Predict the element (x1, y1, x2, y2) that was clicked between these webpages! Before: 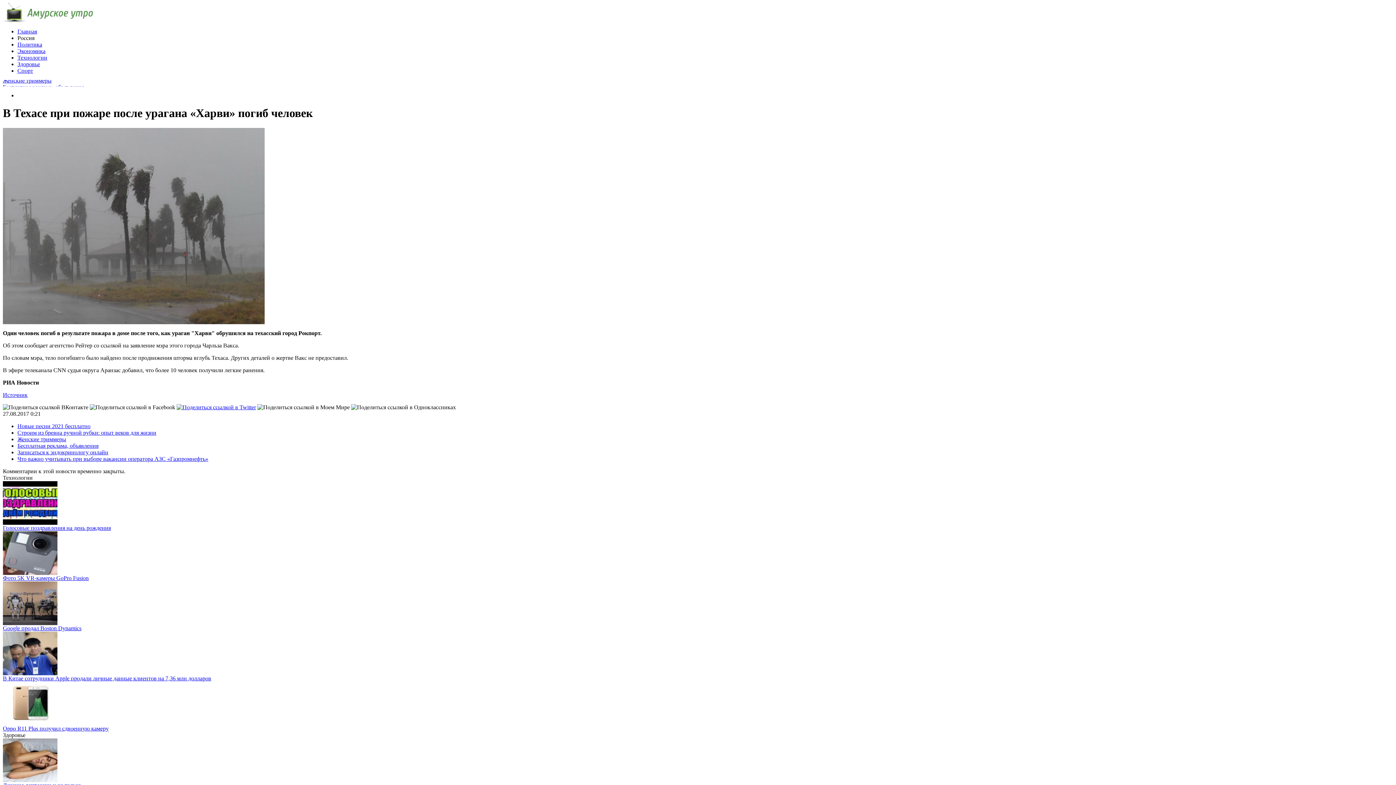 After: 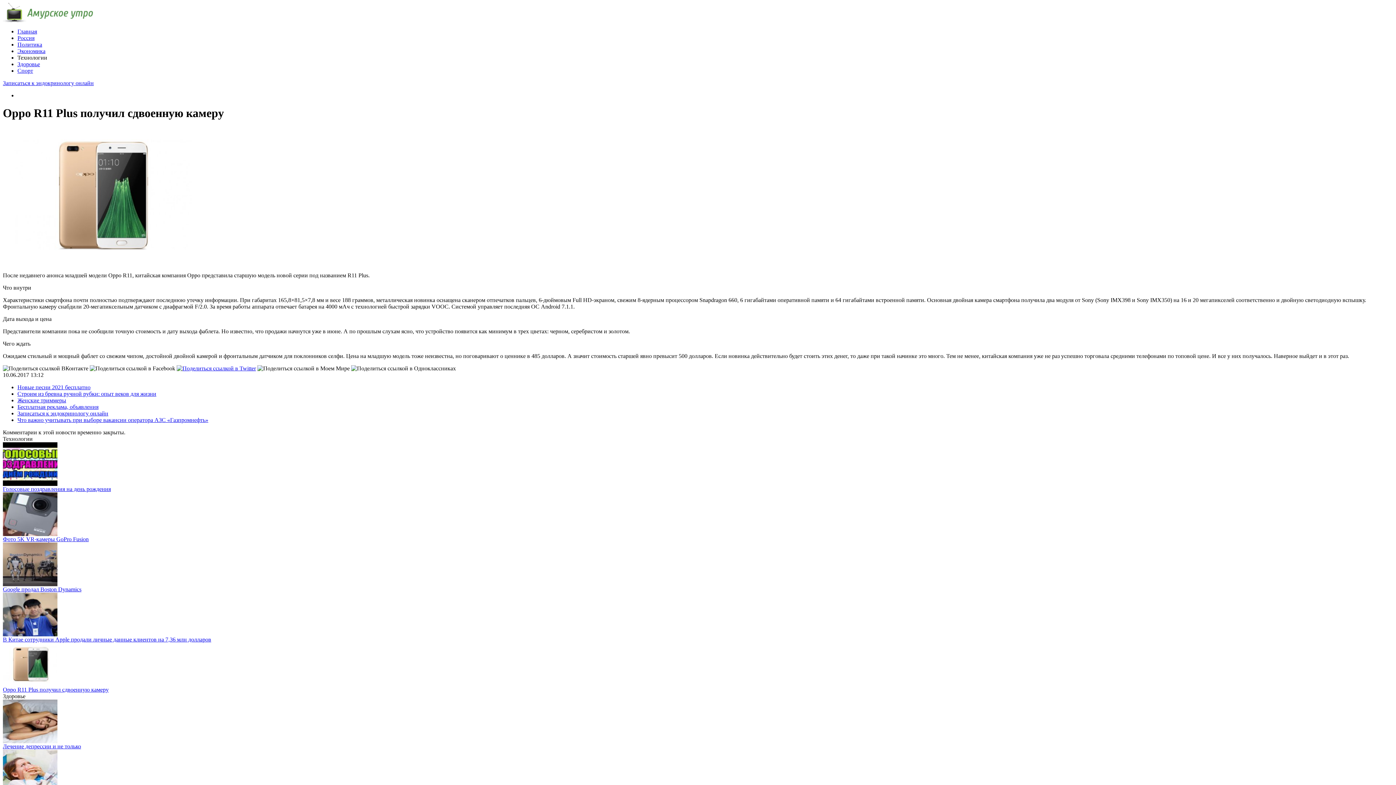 Action: bbox: (2, 720, 57, 726)